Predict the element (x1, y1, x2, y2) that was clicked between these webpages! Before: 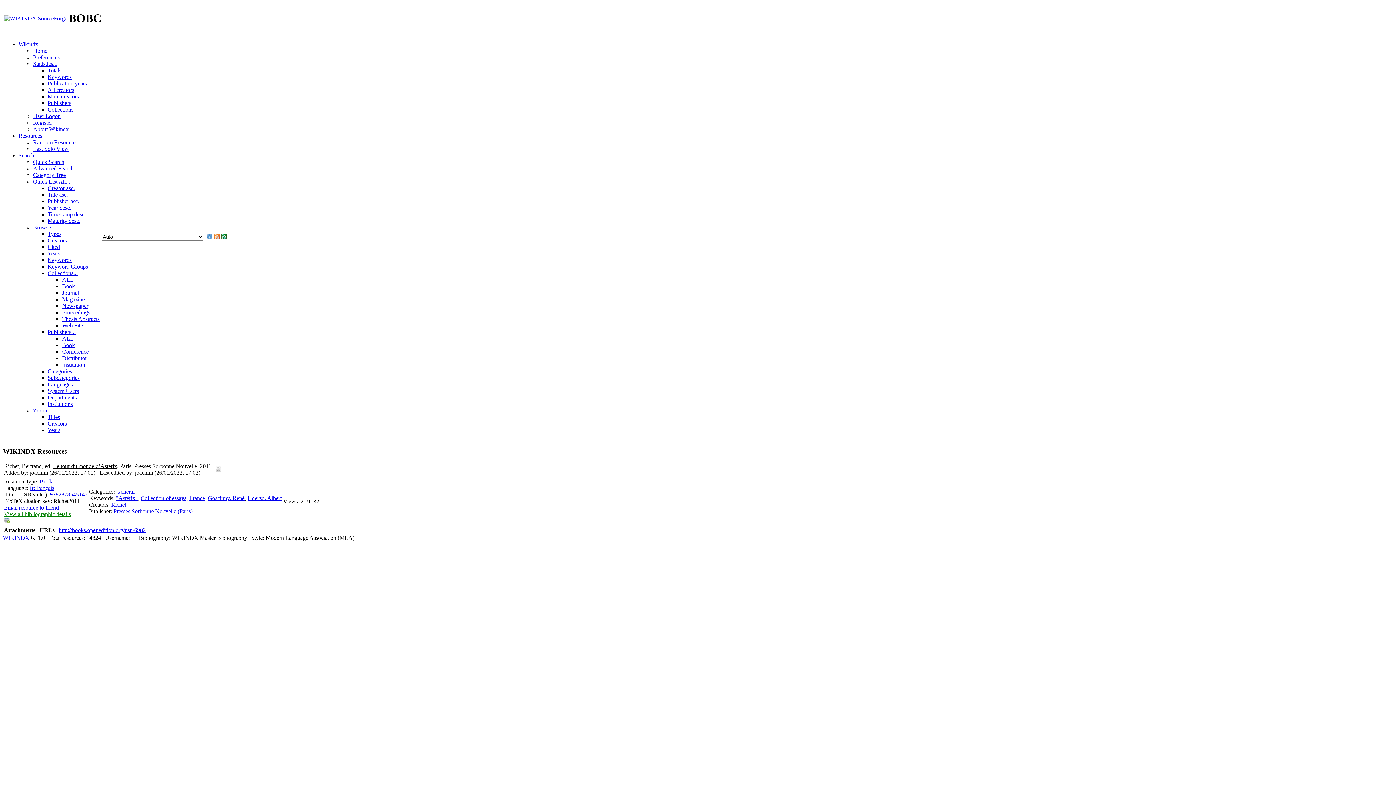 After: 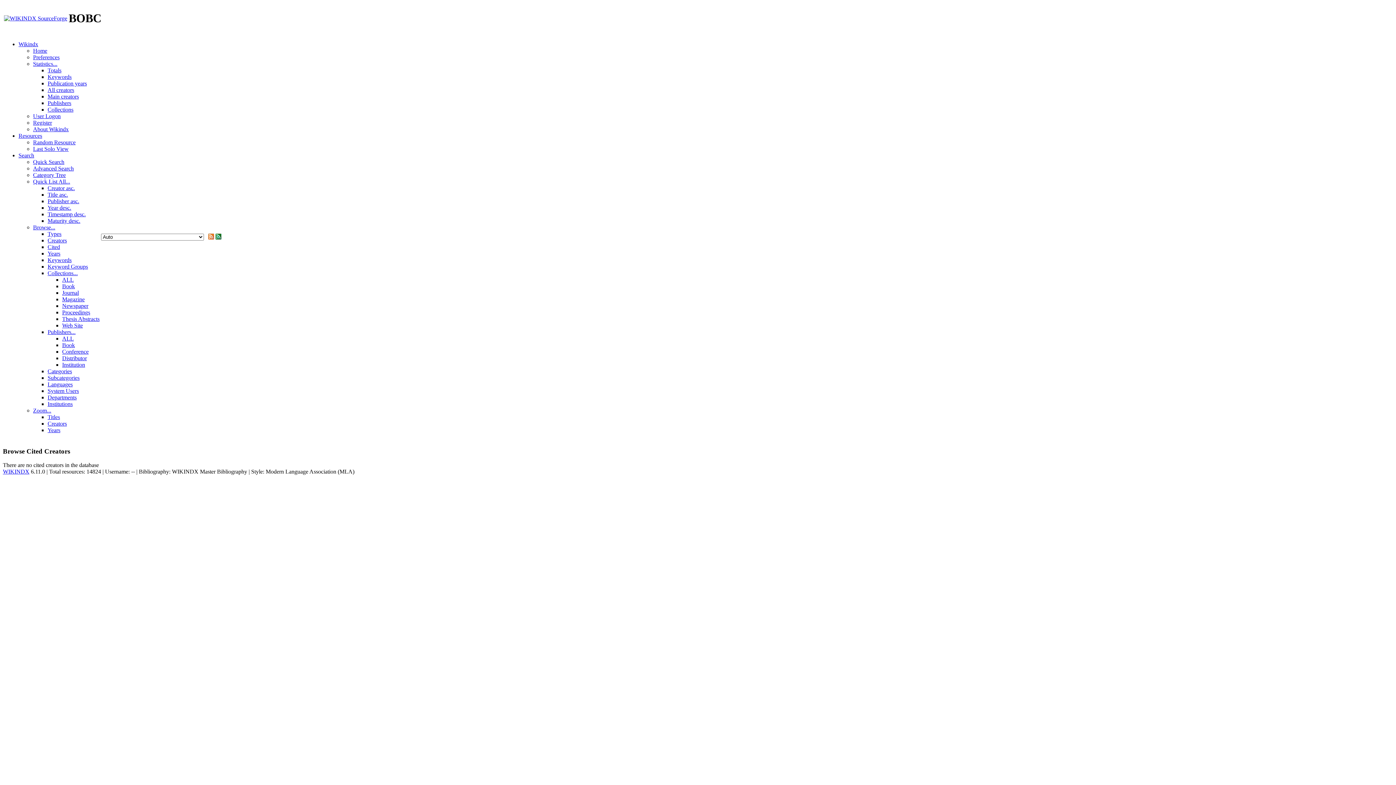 Action: label: Cited bbox: (47, 244, 60, 250)